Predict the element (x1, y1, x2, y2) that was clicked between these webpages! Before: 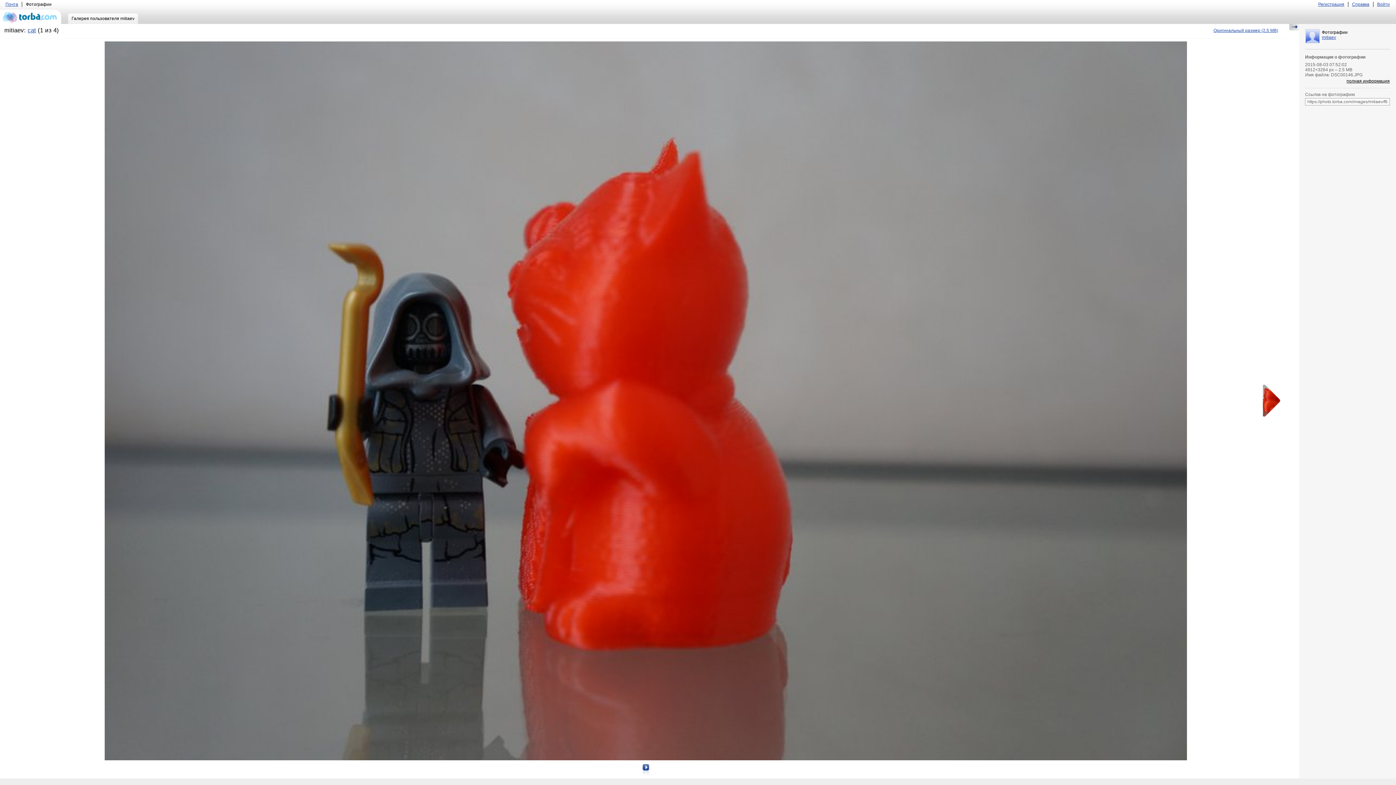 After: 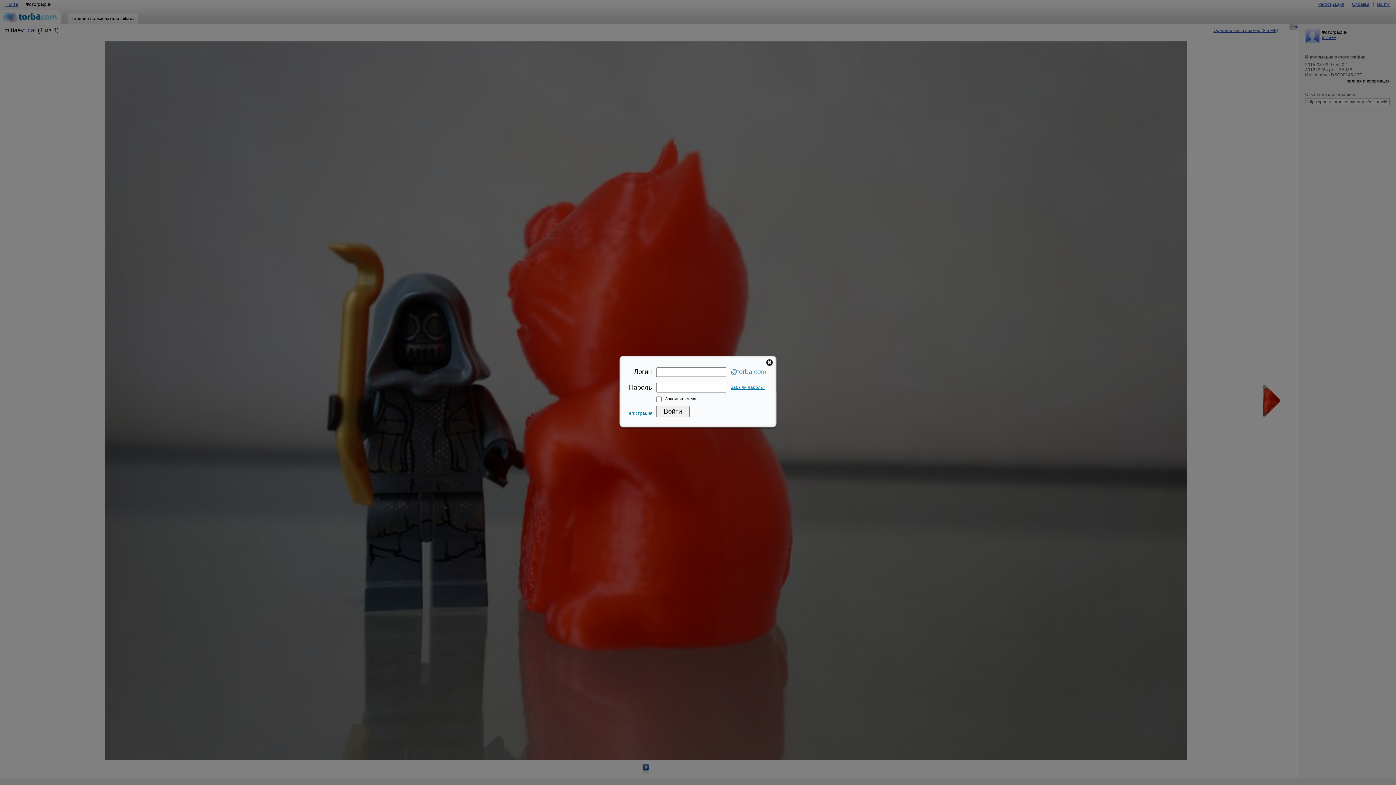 Action: bbox: (1377, 1, 1390, 6) label: Войти